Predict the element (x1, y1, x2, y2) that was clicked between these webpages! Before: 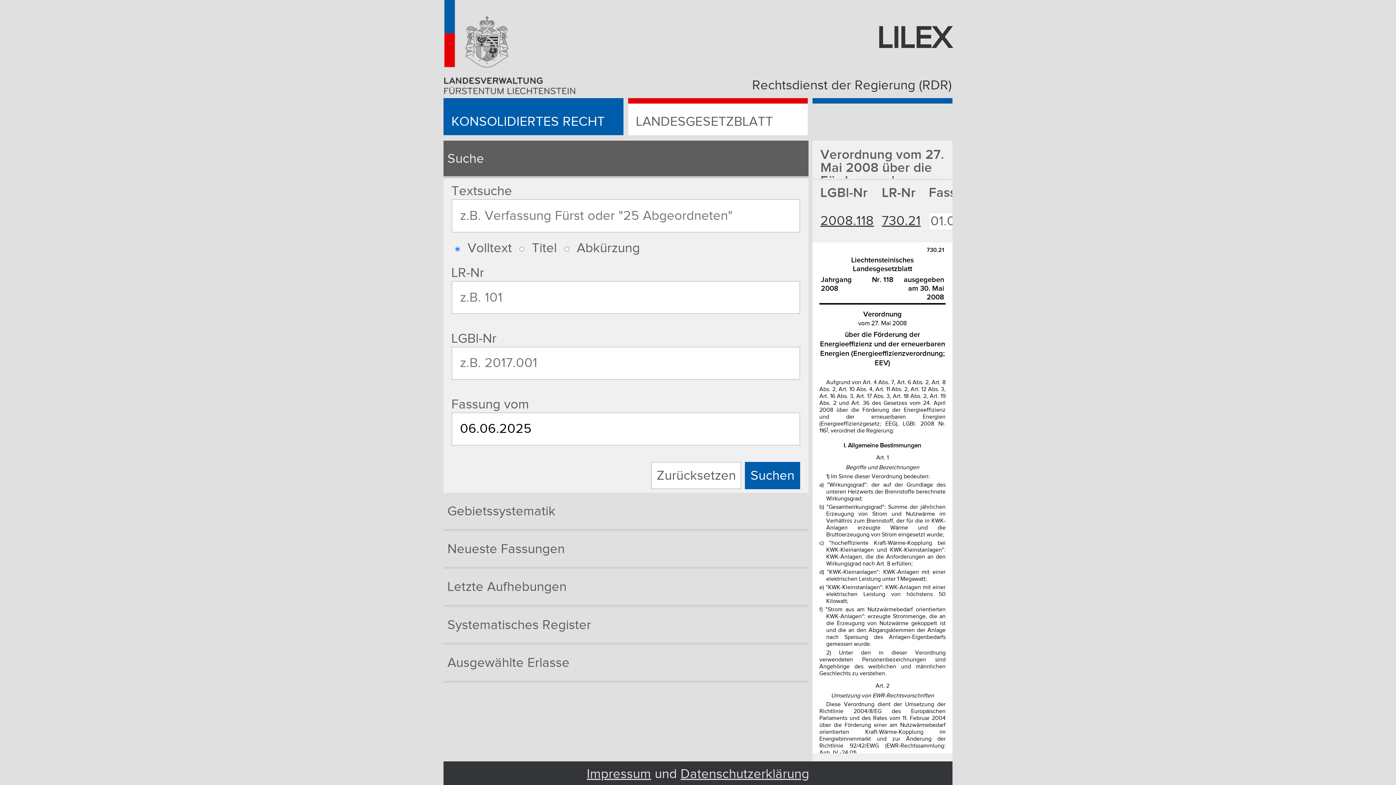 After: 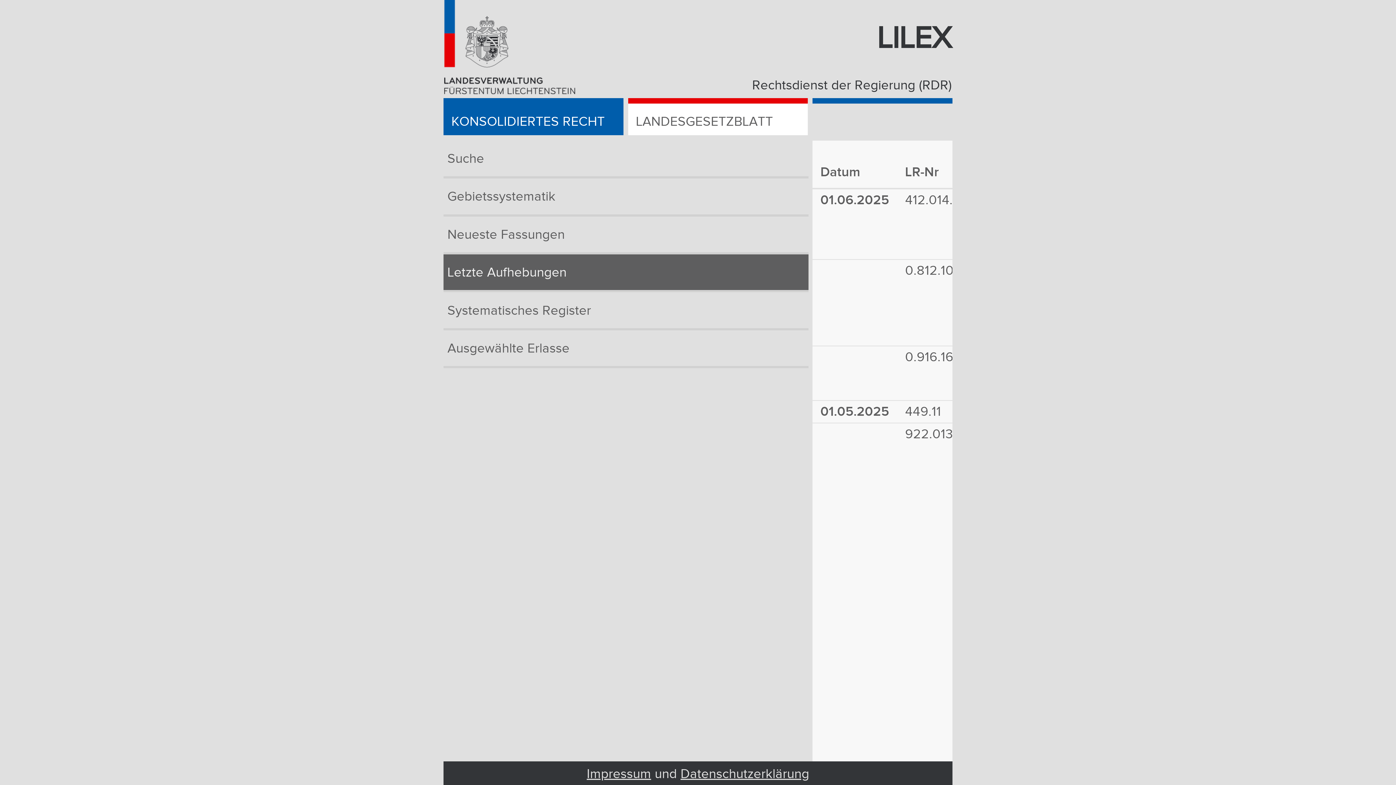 Action: bbox: (443, 569, 808, 607) label: Letzte Aufhebungen